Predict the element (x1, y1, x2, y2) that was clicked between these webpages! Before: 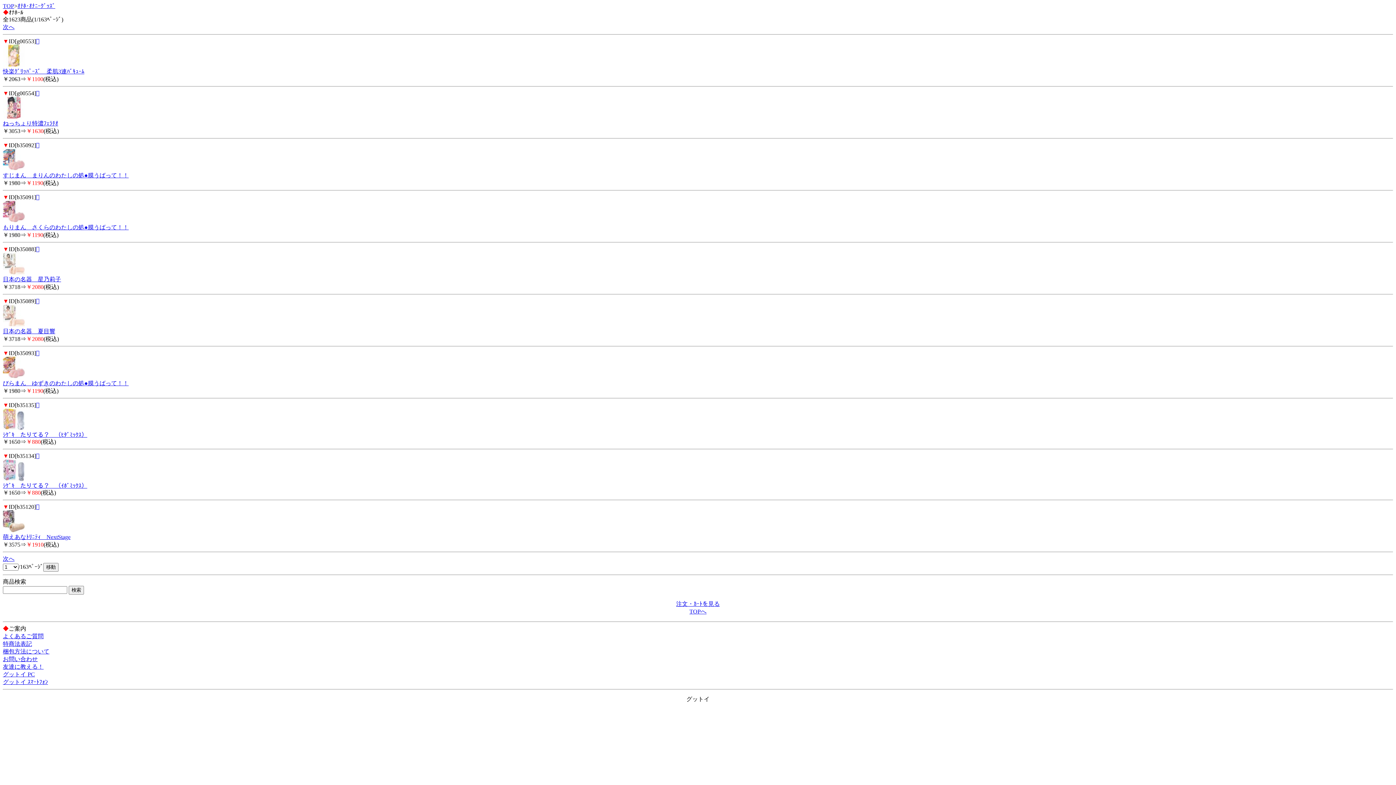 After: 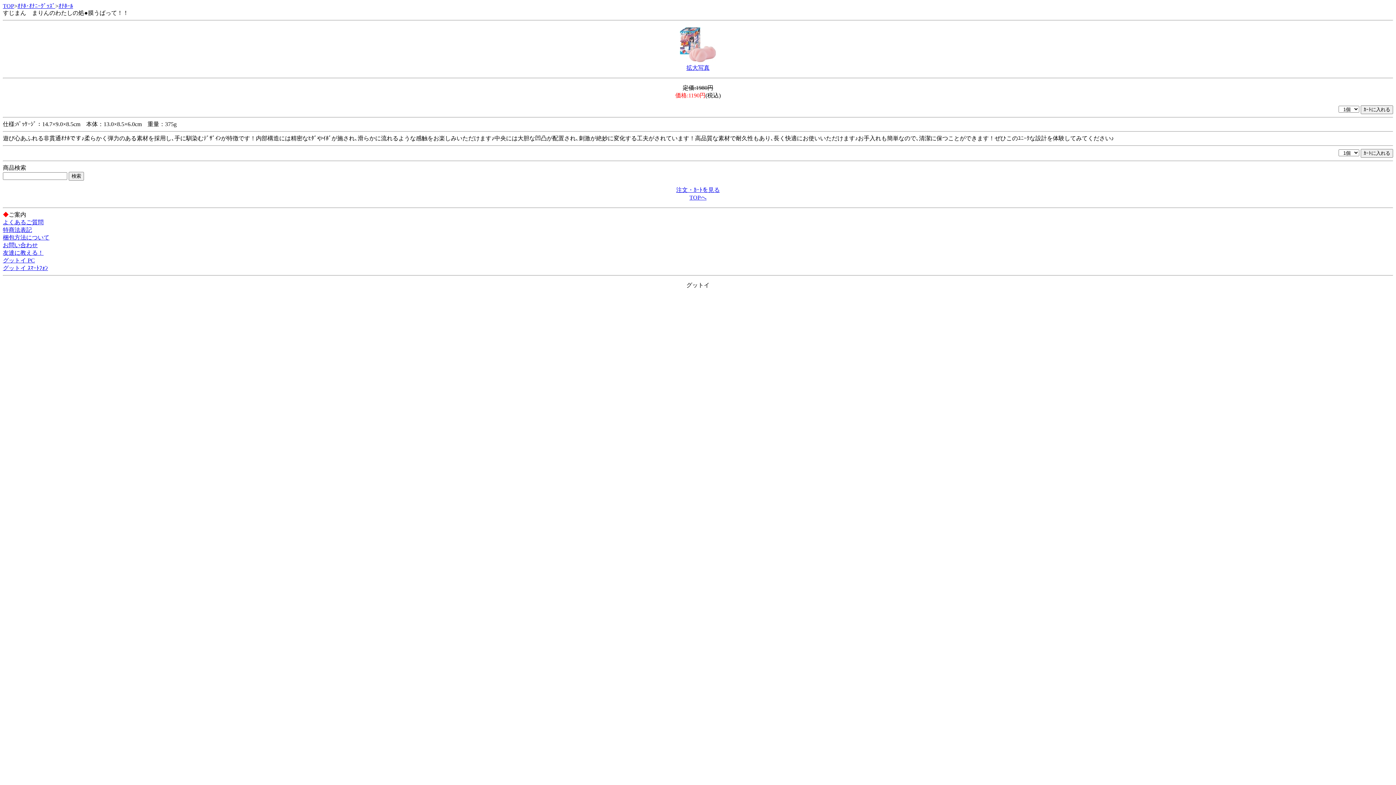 Action: bbox: (2, 172, 128, 178) label: すじまん　まりんのわたしの処●膜うばって！！